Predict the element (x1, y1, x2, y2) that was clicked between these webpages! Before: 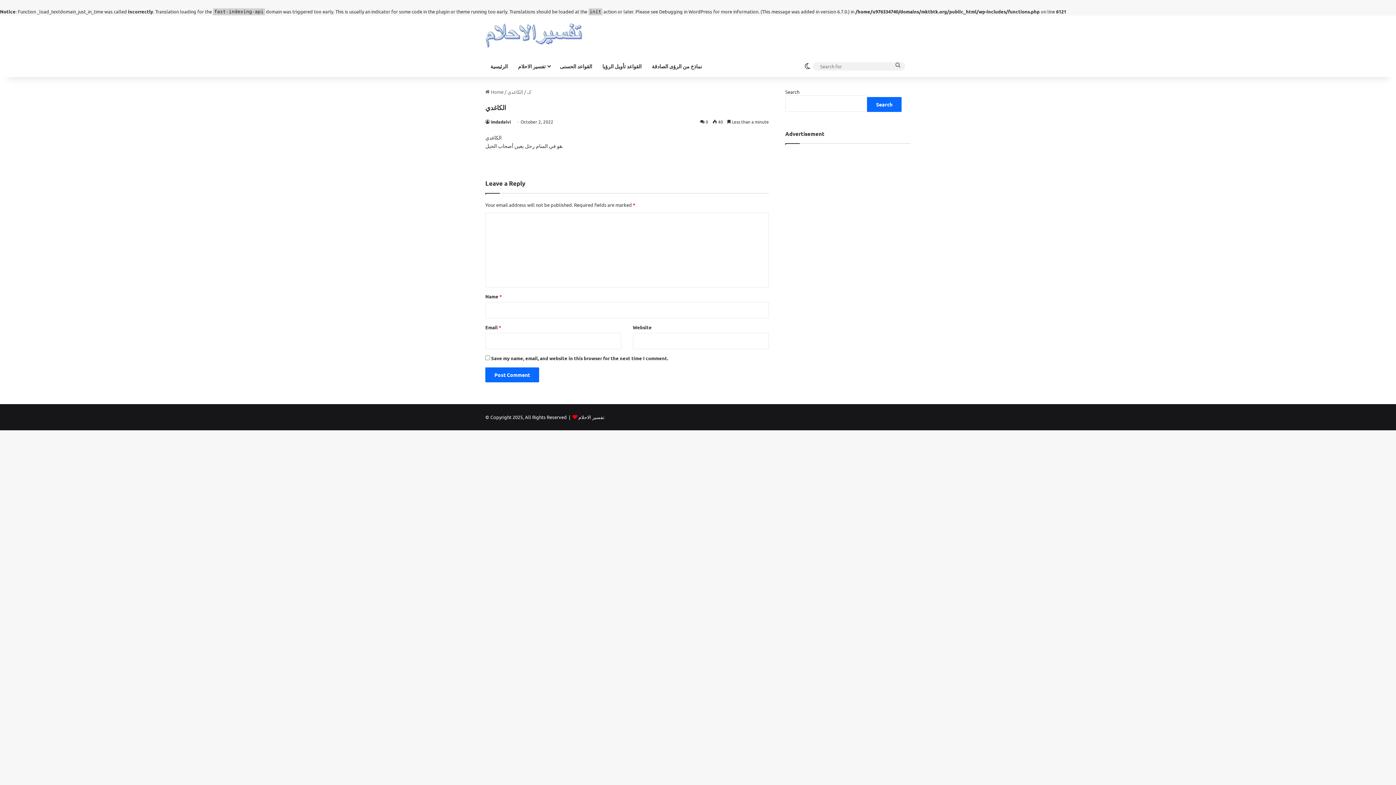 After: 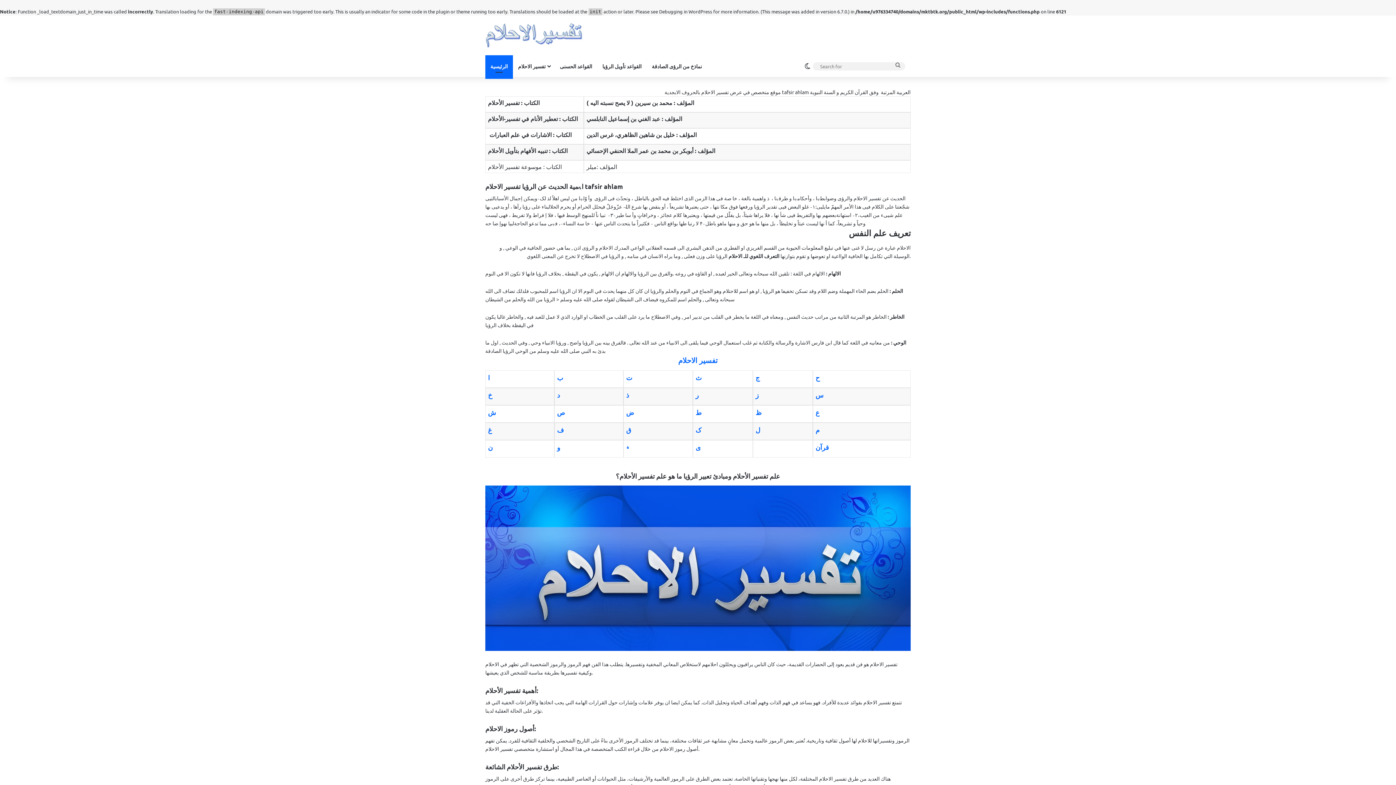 Action: label: الرئيسية bbox: (485, 55, 513, 77)